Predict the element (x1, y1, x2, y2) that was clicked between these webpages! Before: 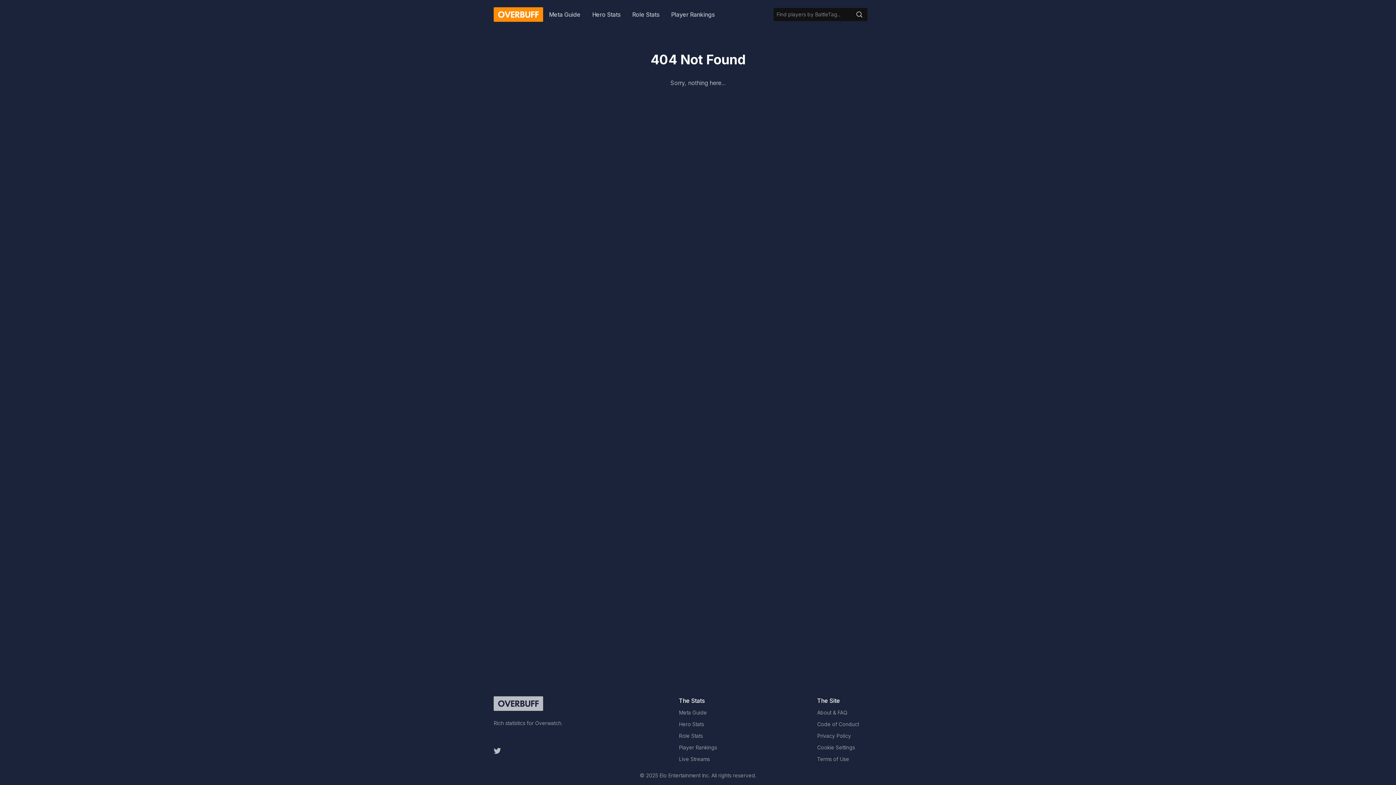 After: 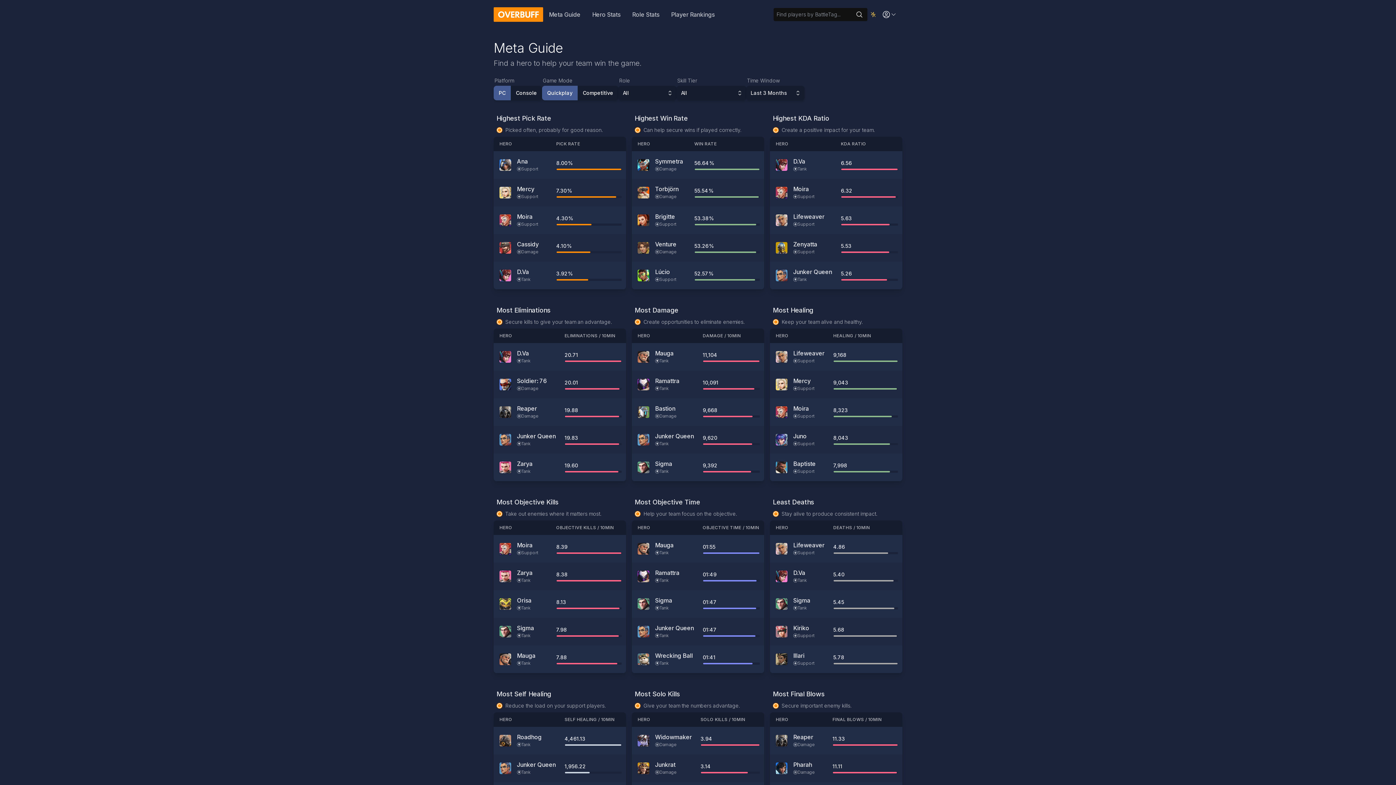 Action: label: Meta Guide bbox: (543, 7, 586, 21)